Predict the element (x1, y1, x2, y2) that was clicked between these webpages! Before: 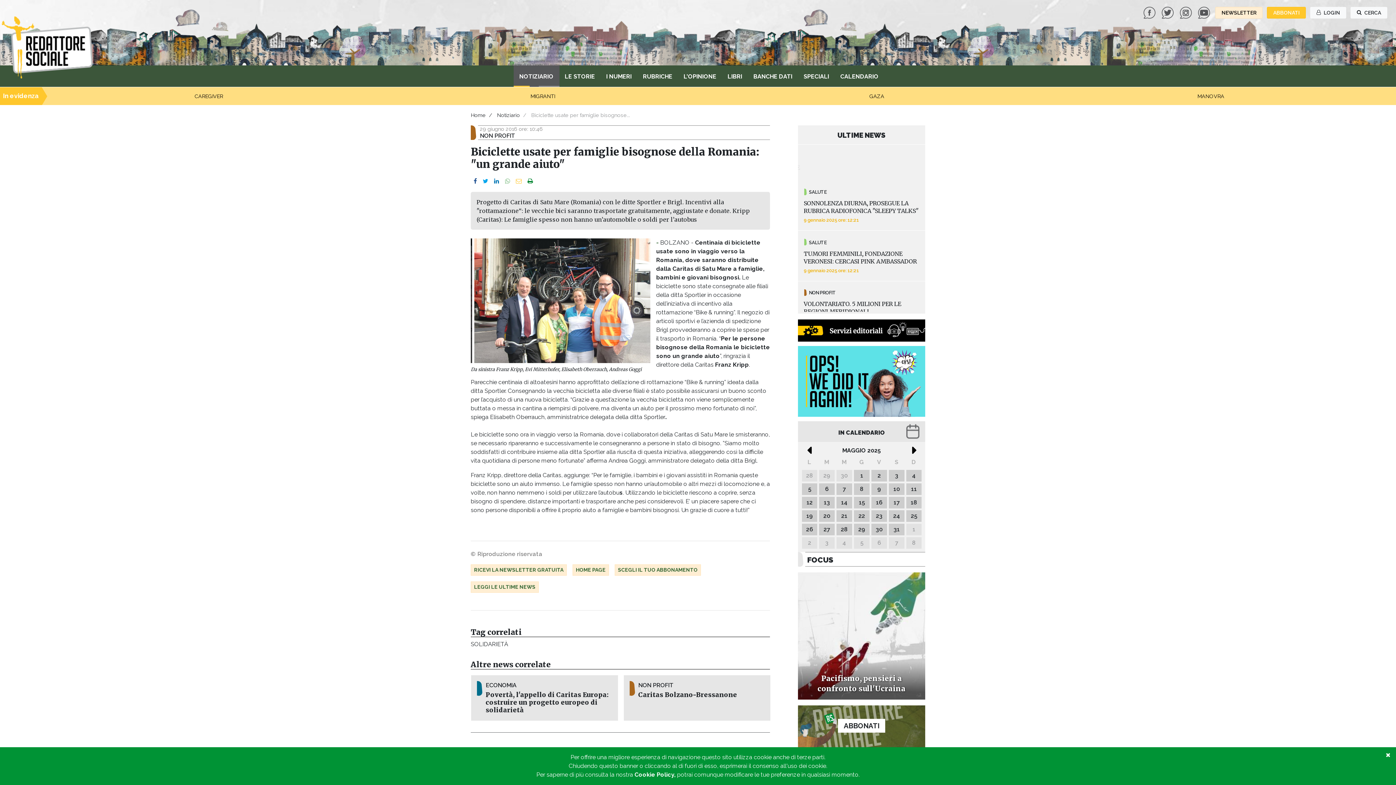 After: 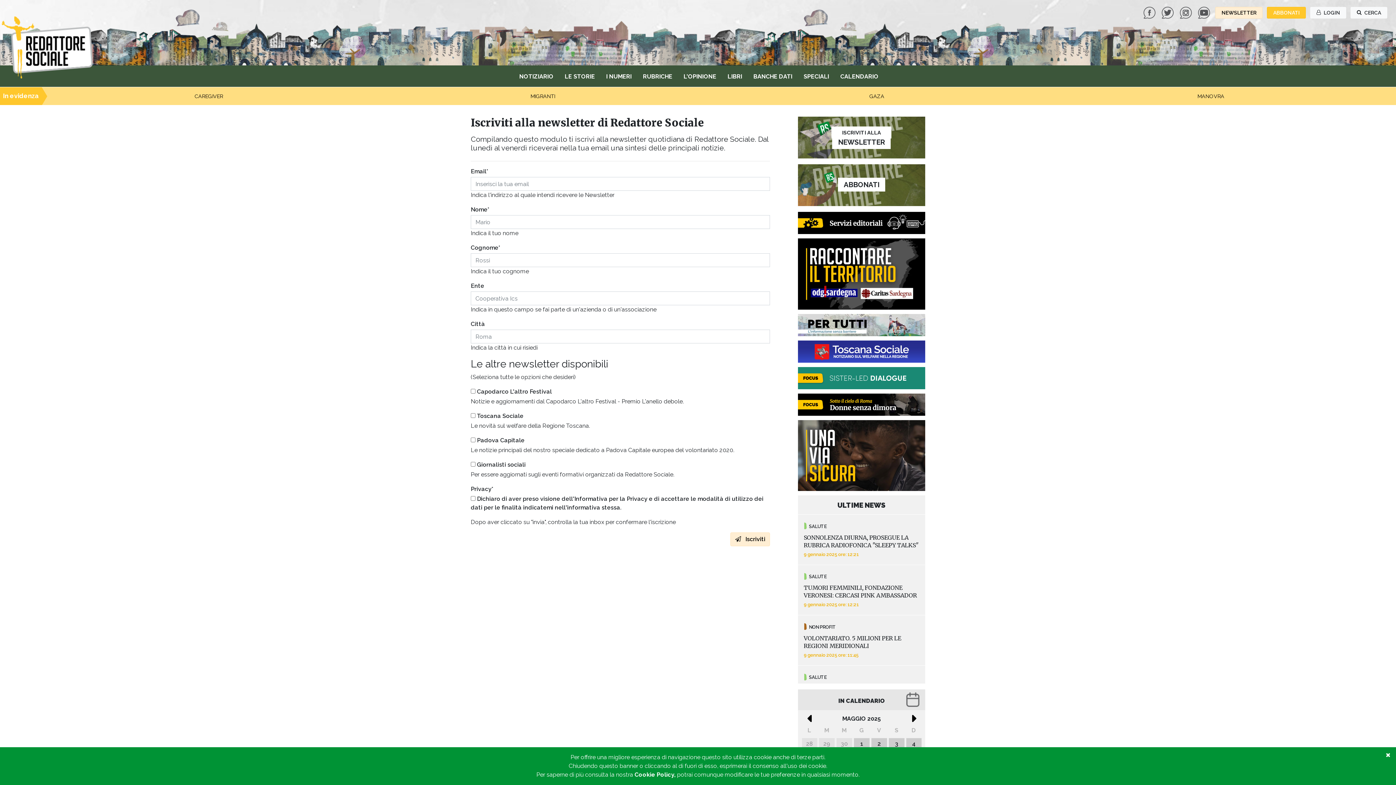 Action: bbox: (1215, 6, 1263, 18) label: NEWSLETTER